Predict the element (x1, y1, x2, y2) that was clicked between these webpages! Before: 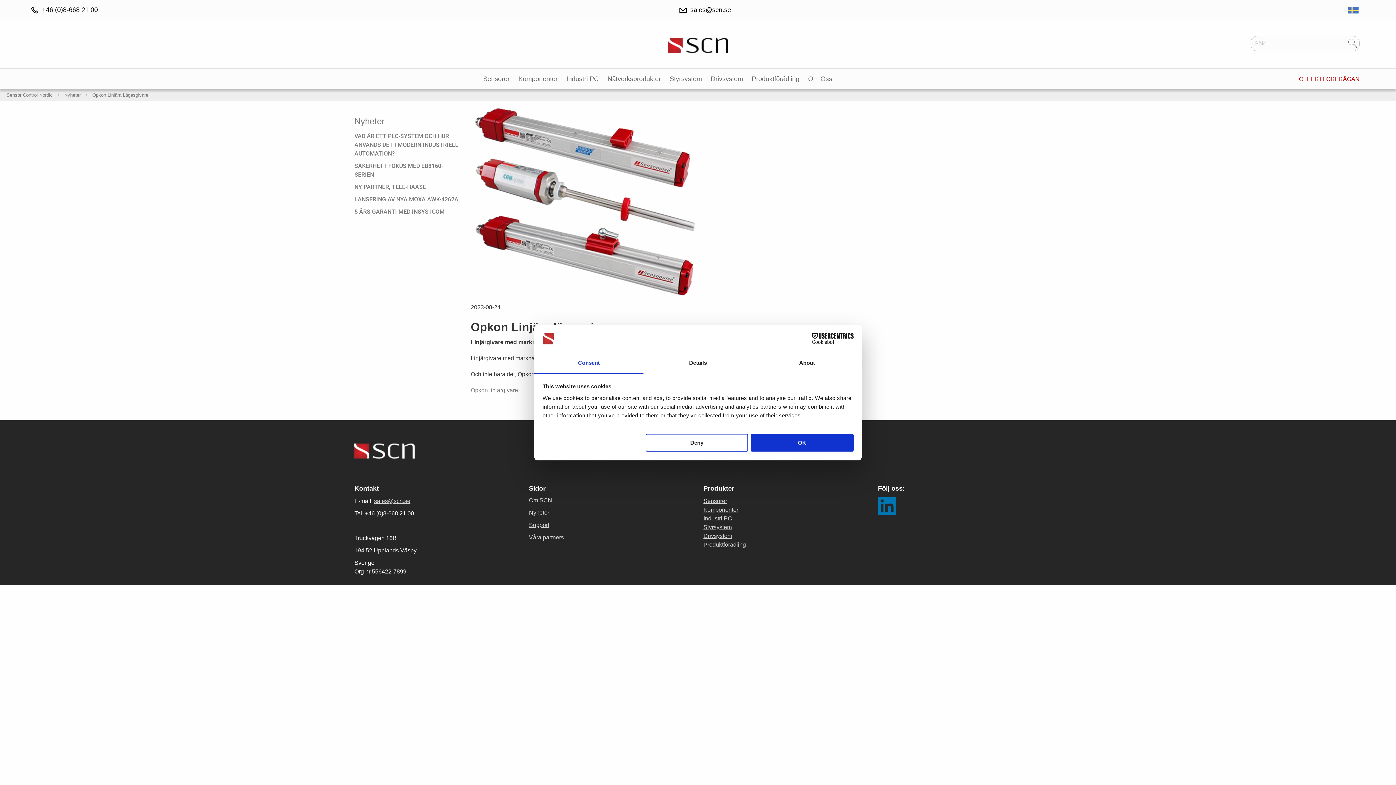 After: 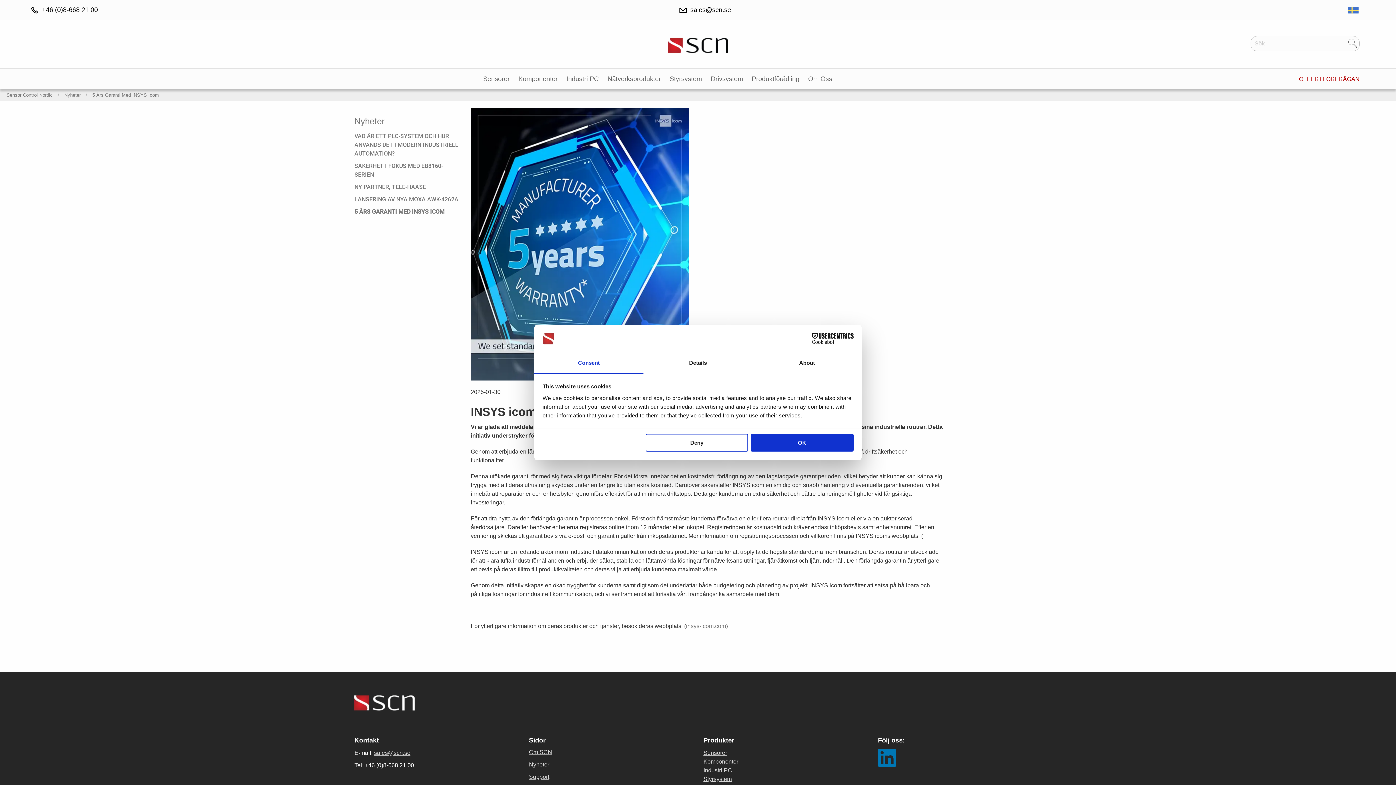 Action: label: 5 ÅRS GARANTI MED INSYS ICOM bbox: (354, 205, 444, 218)